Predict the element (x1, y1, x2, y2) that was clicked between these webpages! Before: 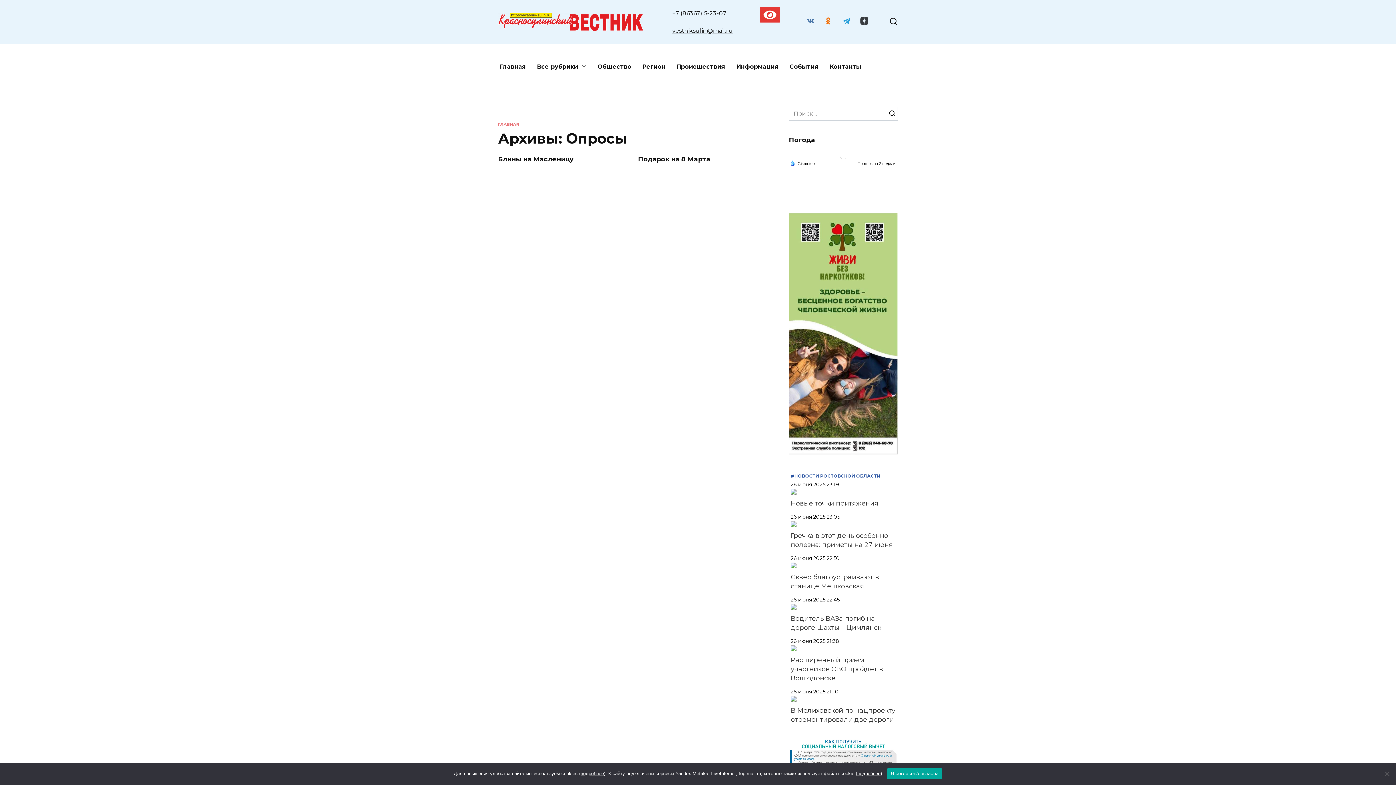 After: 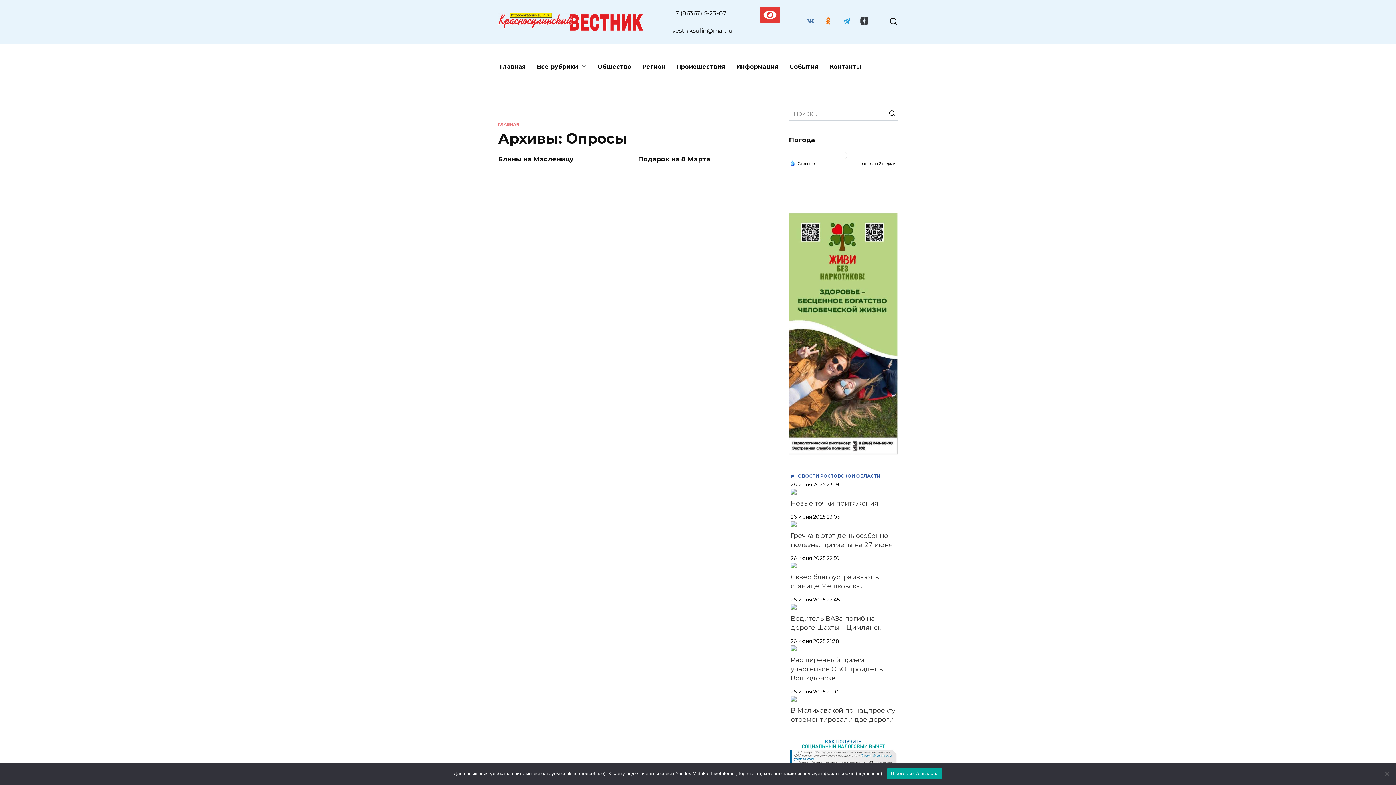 Action: label:   bbox: (790, 160, 814, 165)